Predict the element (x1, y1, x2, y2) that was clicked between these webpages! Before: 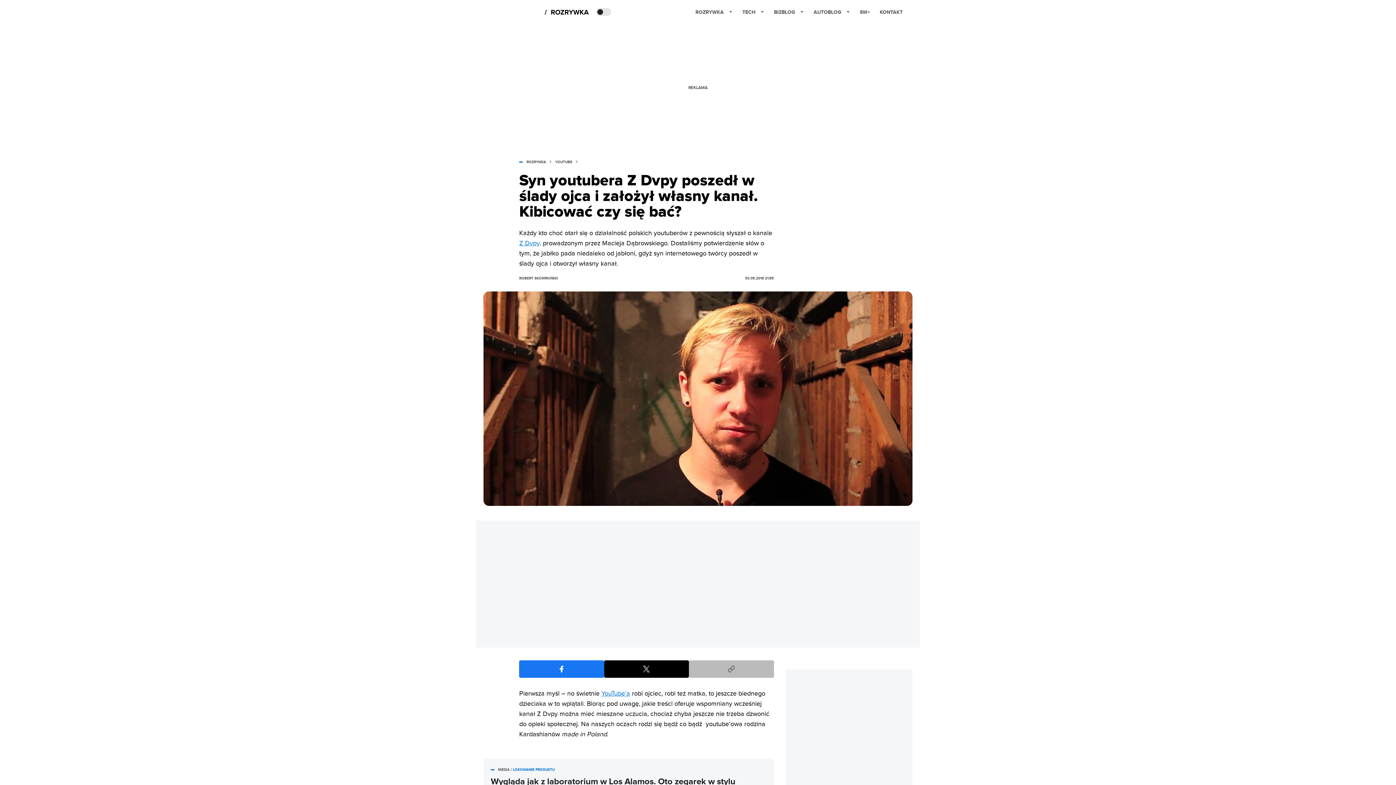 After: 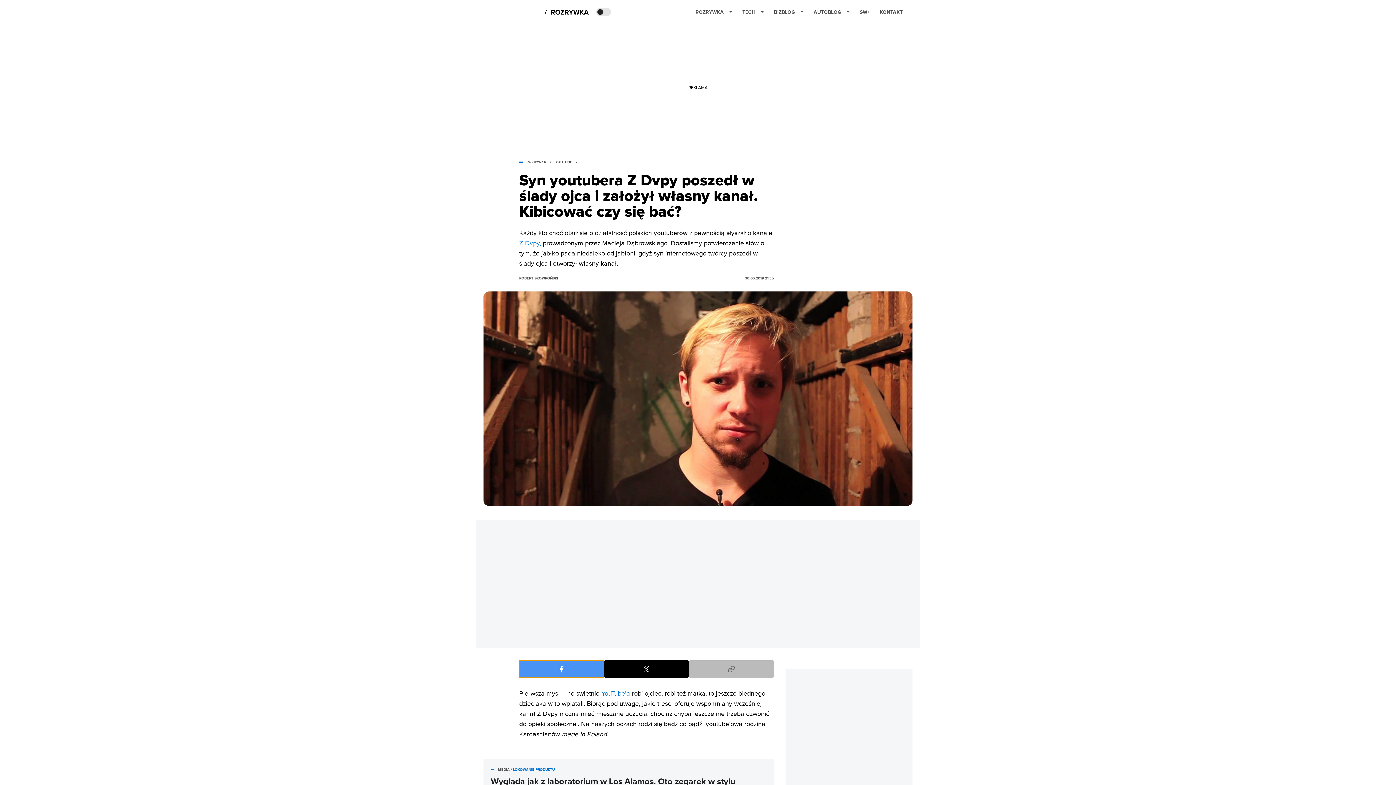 Action: bbox: (519, 660, 604, 678) label: Share on Facebook